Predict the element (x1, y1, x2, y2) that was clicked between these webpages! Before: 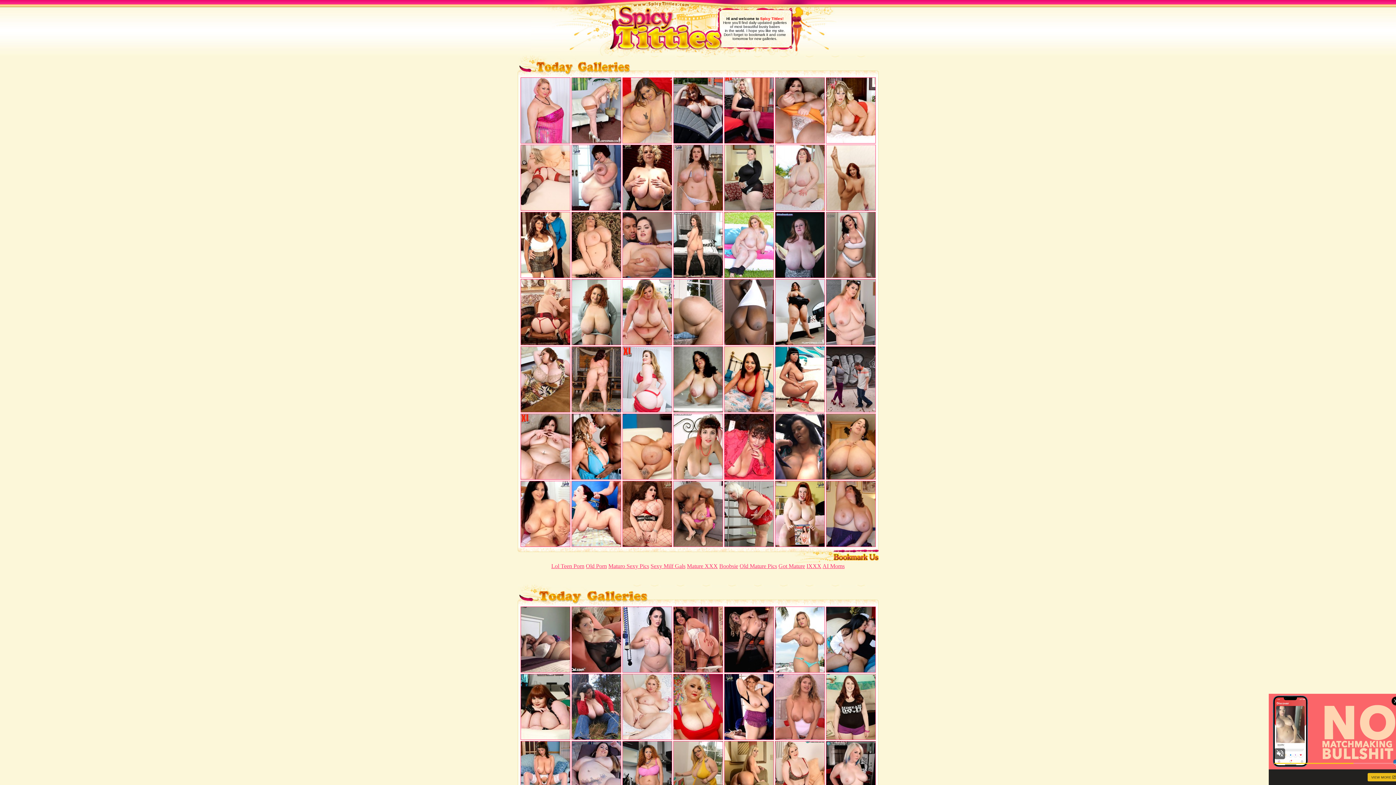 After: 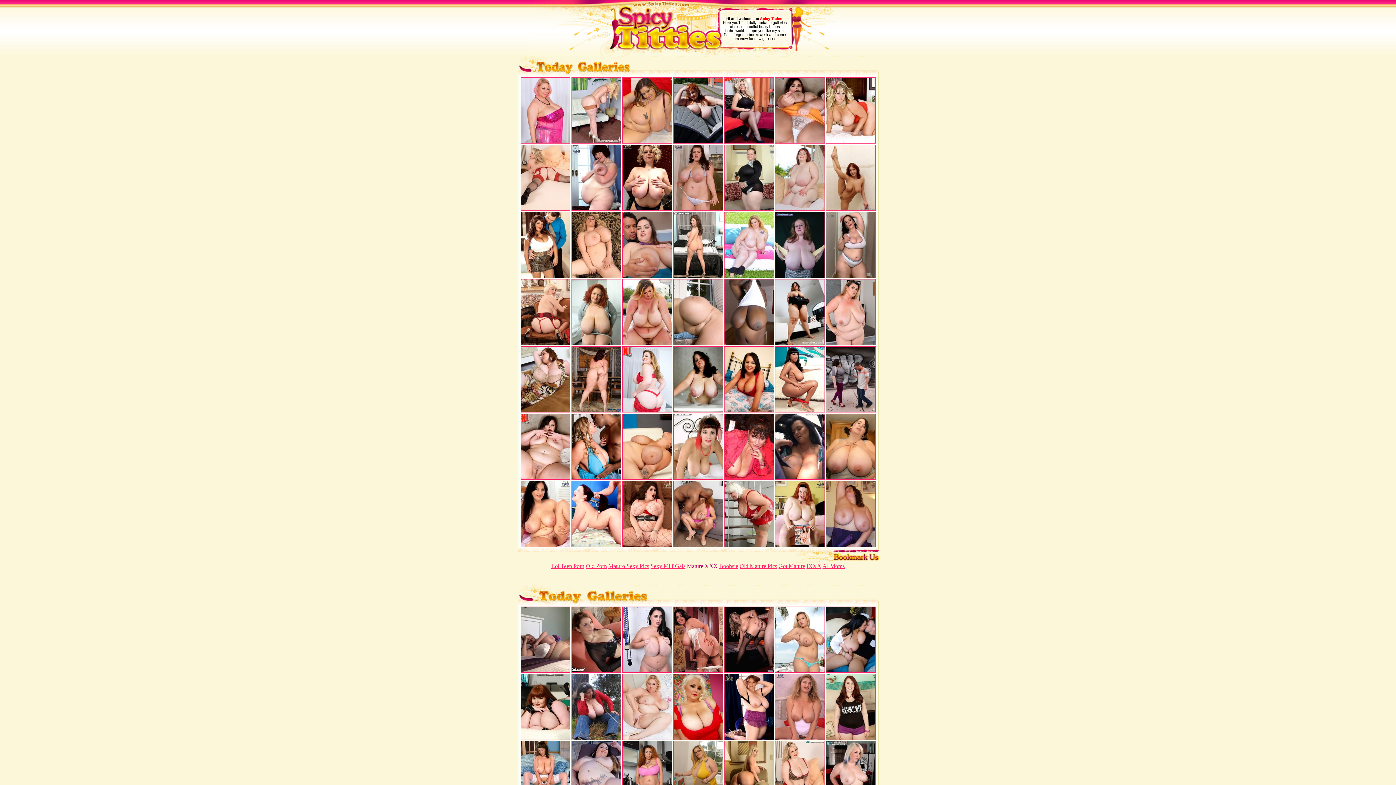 Action: bbox: (687, 563, 718, 569) label: Mature XXX